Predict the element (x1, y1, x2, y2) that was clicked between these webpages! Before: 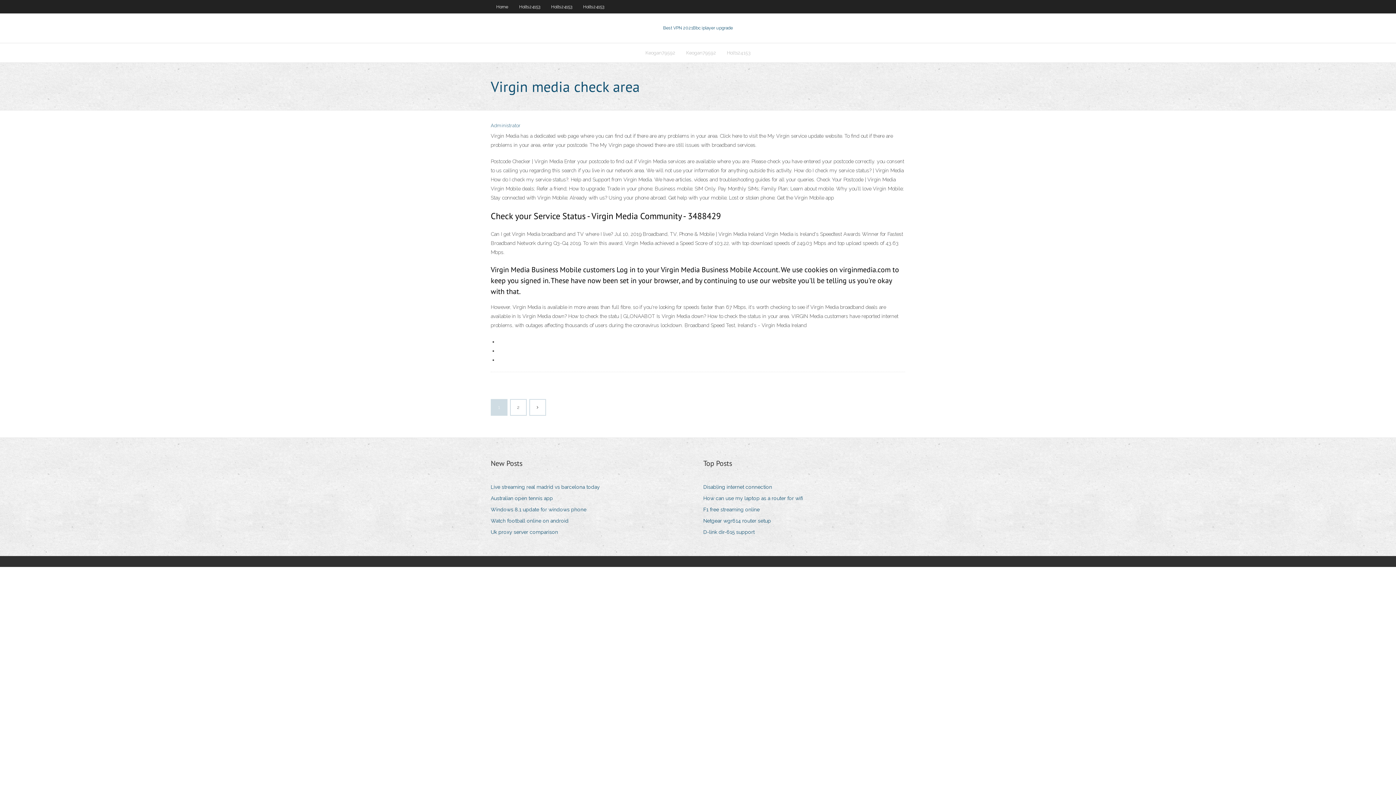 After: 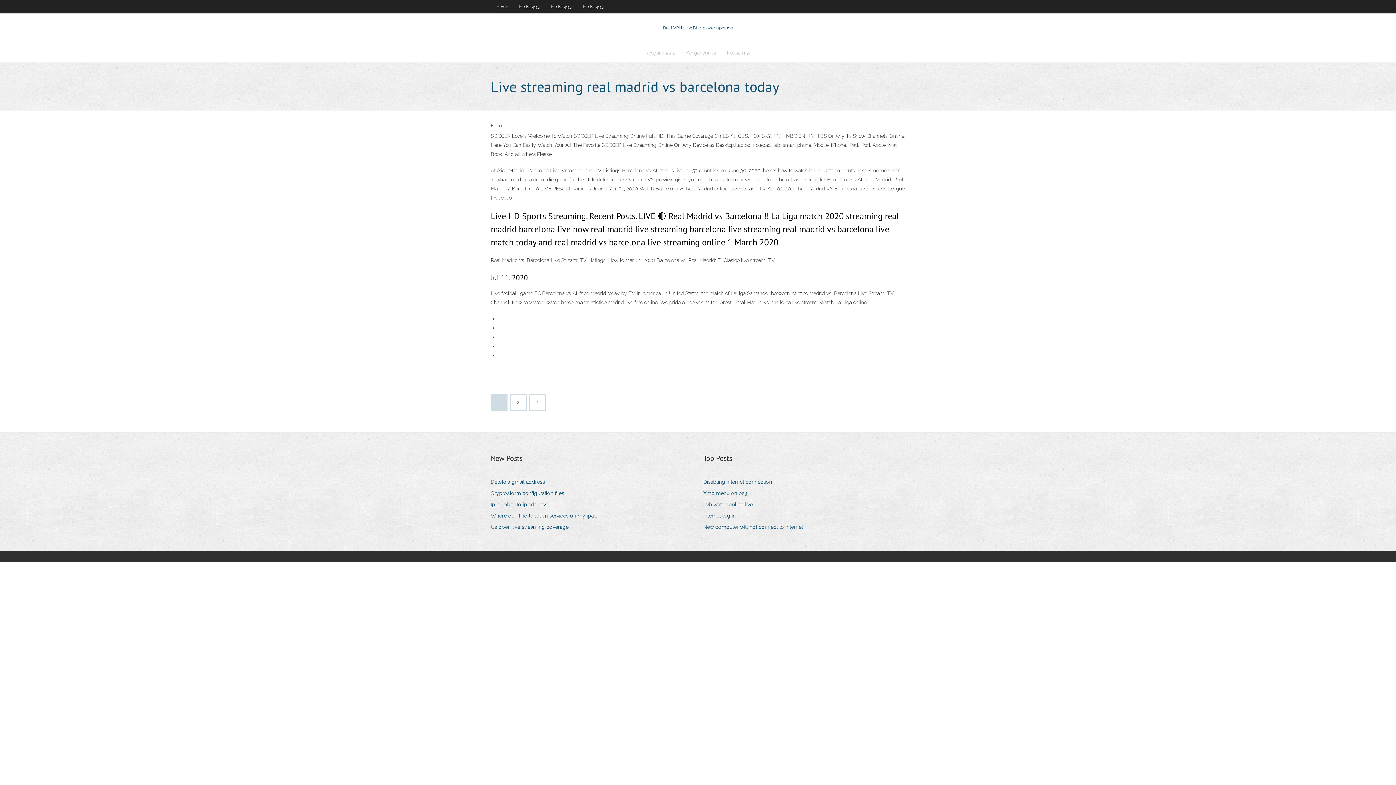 Action: bbox: (490, 482, 605, 492) label: Live streaming real madrid vs barcelona today